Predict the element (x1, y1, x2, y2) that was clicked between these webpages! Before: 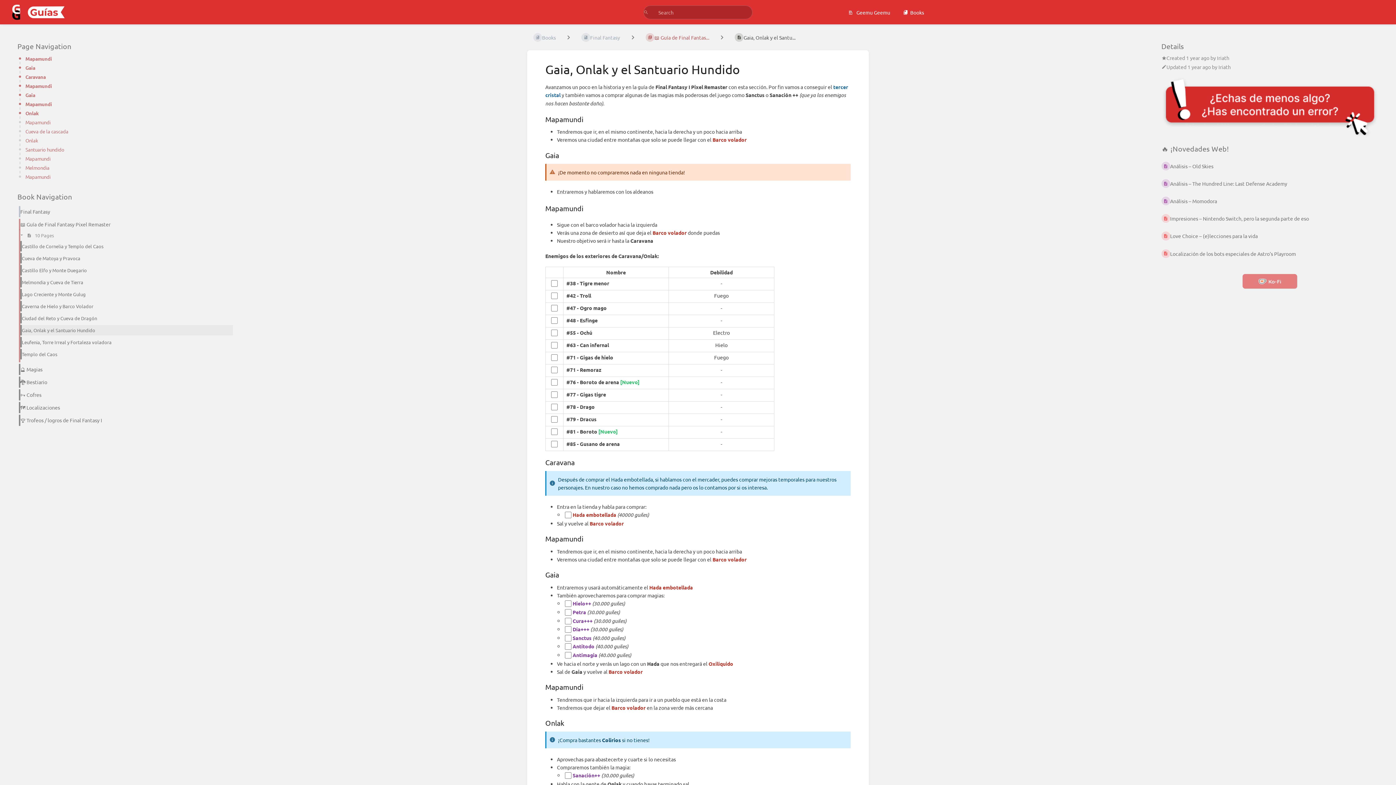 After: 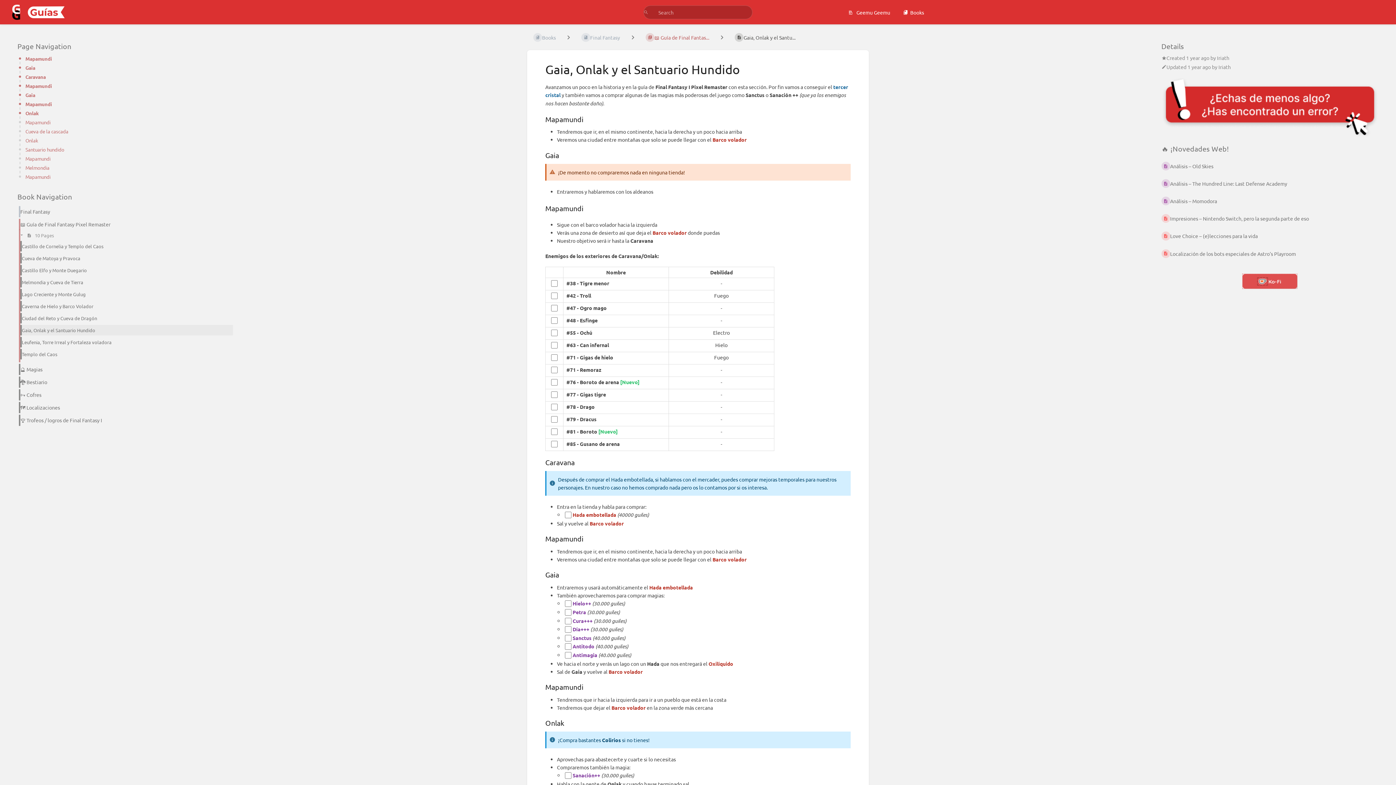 Action: label: Ko-Fi bbox: (1243, 274, 1297, 288)